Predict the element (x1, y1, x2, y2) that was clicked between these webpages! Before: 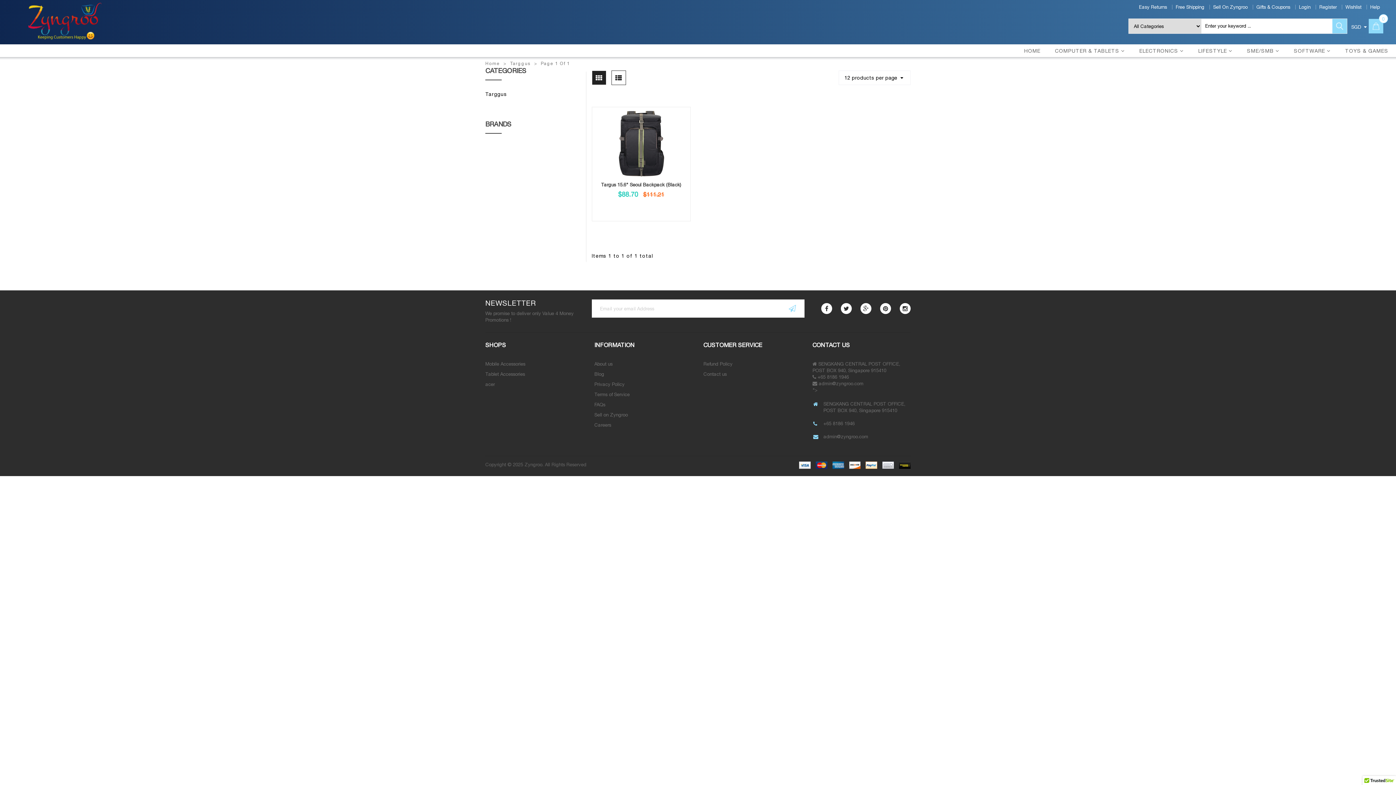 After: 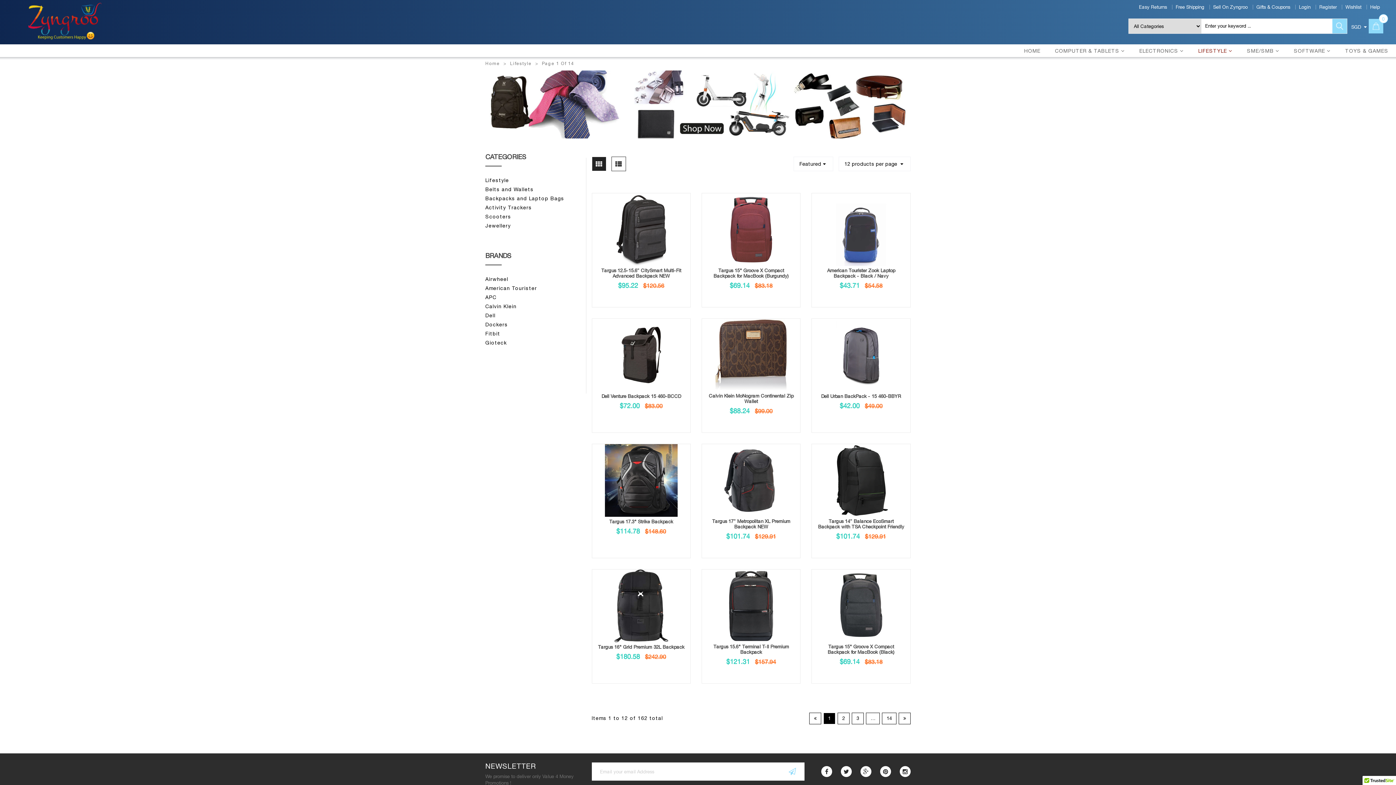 Action: bbox: (1198, 47, 1232, 54) label: LIFESTYLE 